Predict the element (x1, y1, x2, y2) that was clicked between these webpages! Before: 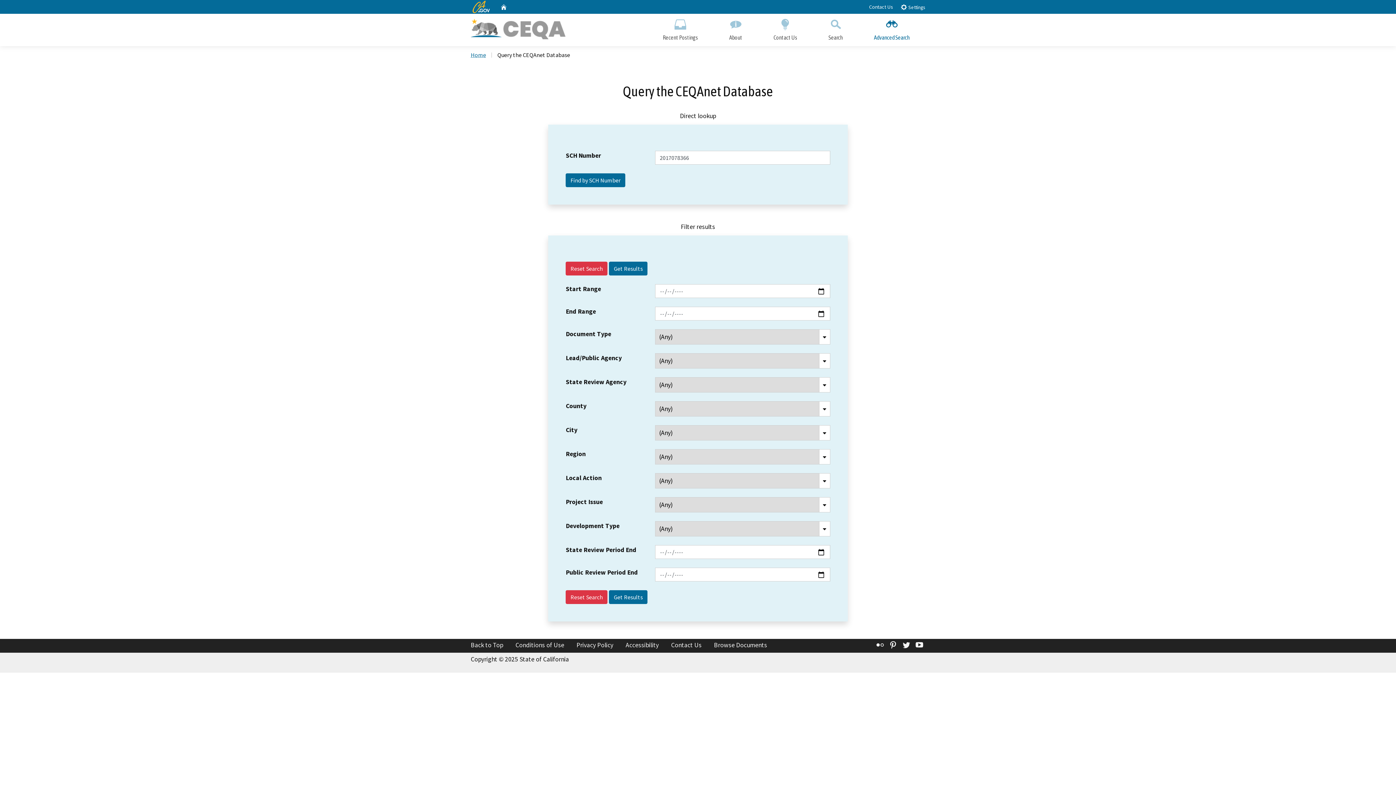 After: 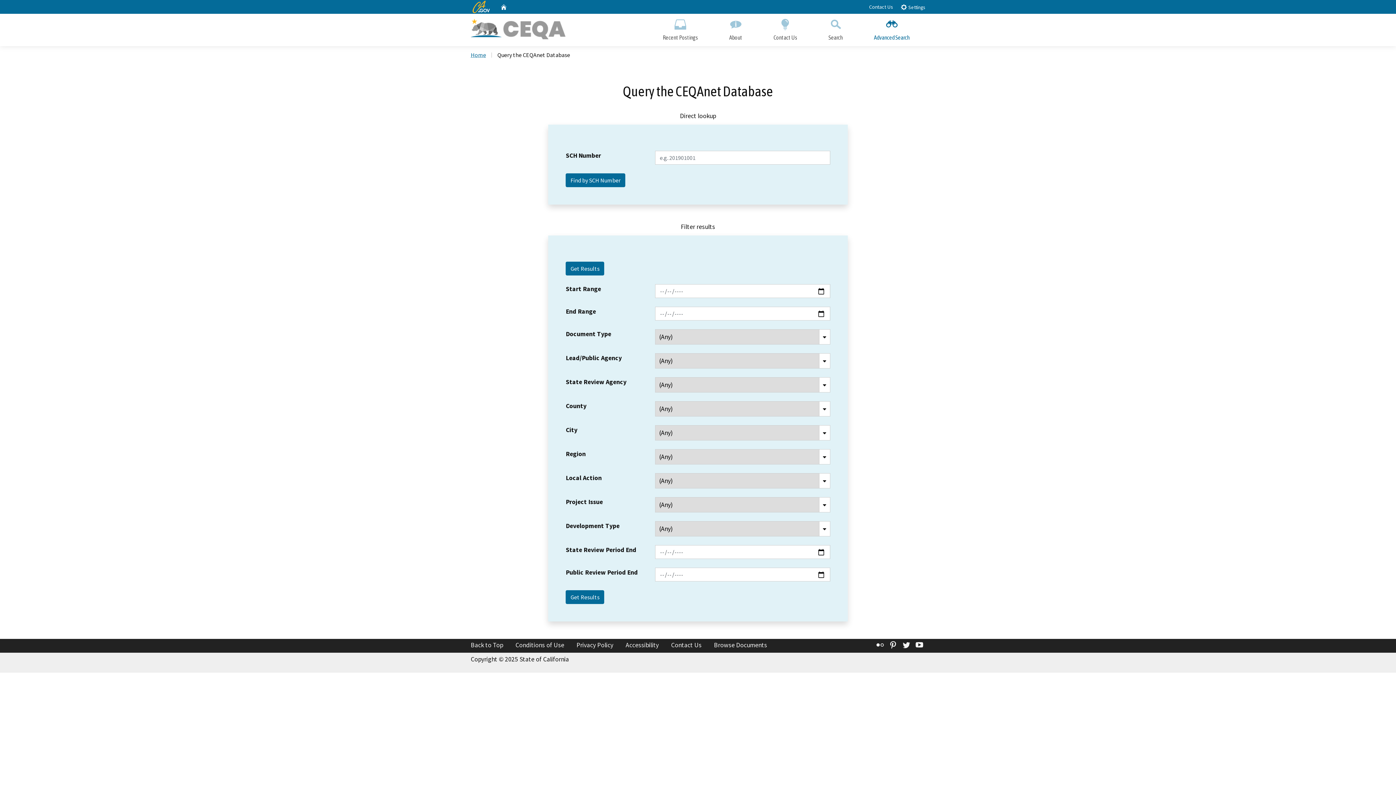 Action: bbox: (565, 590, 607, 604) label: Reset Search